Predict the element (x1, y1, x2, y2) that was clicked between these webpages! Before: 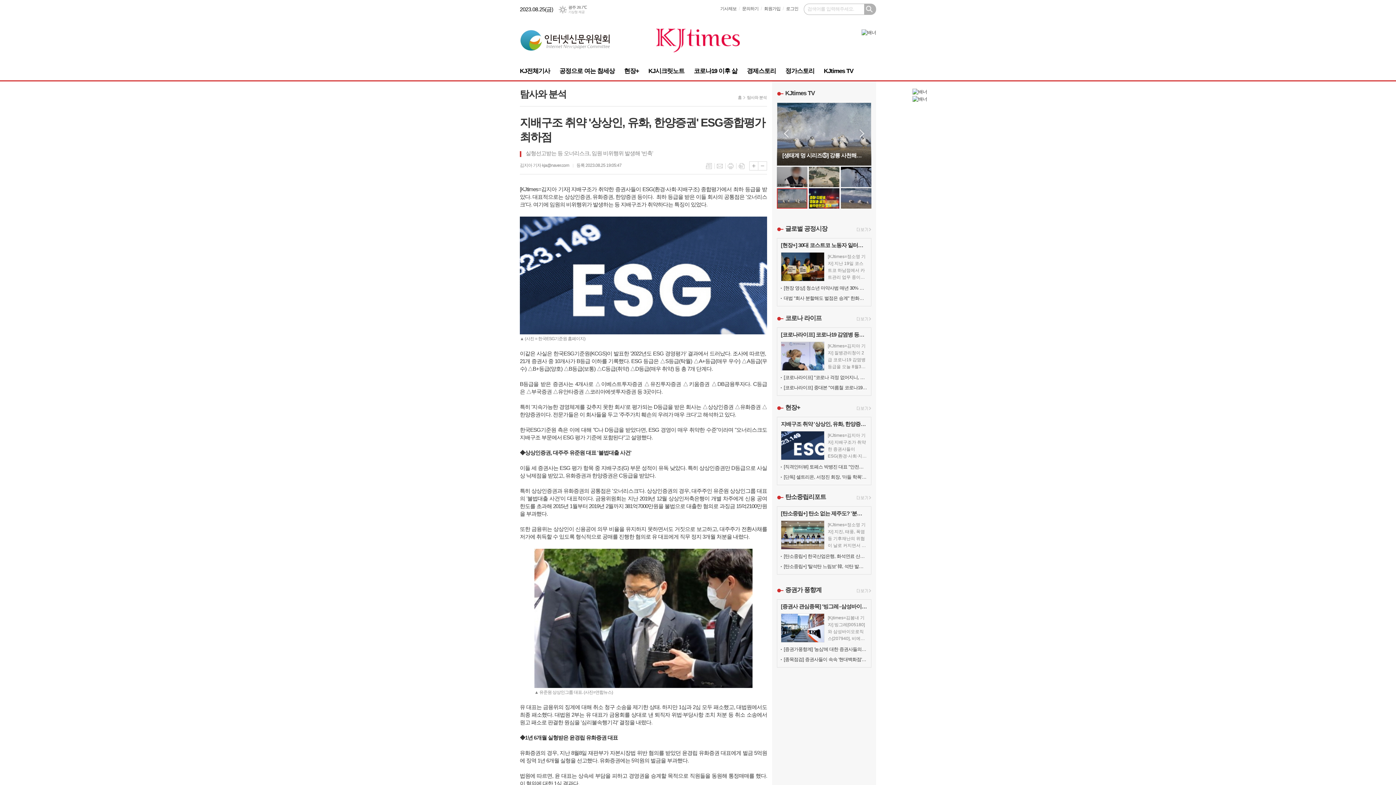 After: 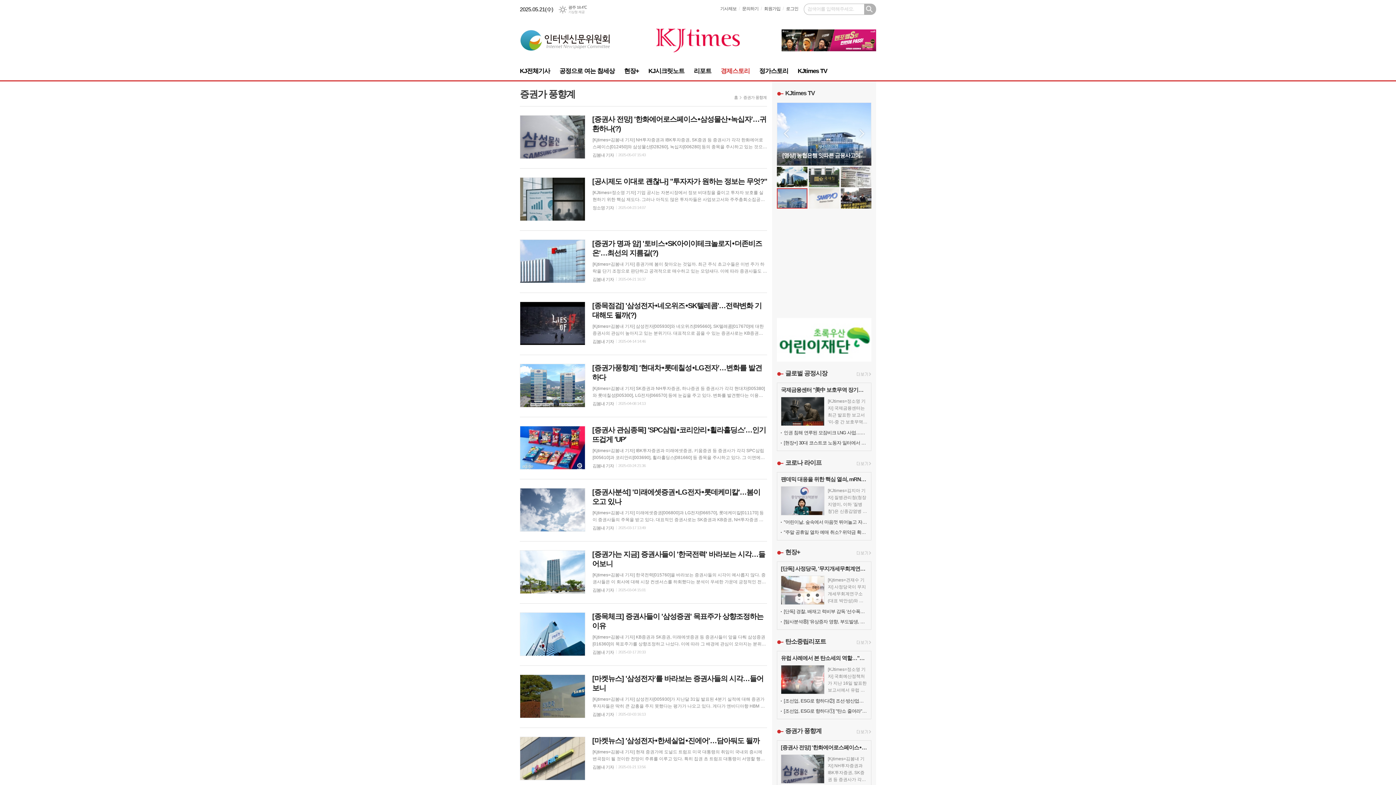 Action: label: 증권가 풍향계 bbox: (785, 586, 821, 593)